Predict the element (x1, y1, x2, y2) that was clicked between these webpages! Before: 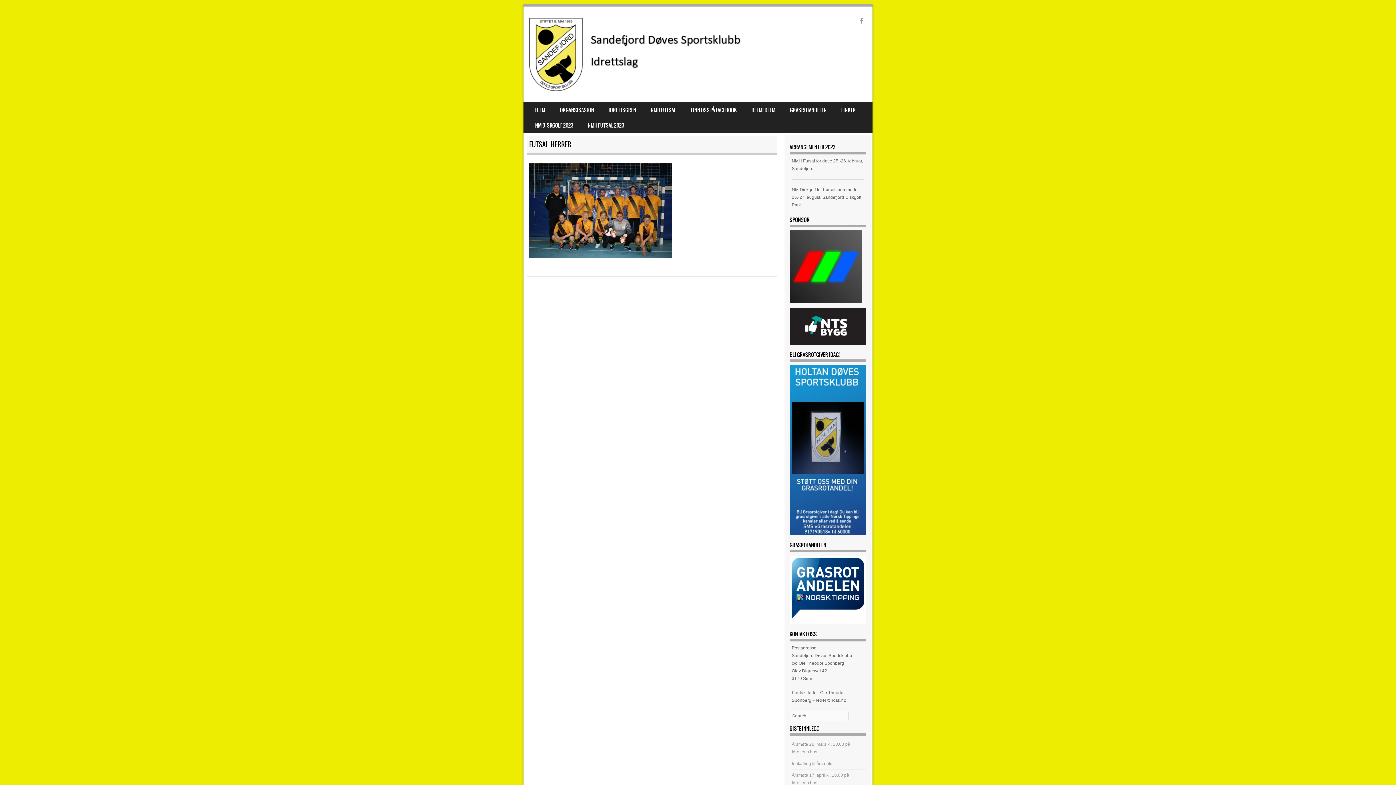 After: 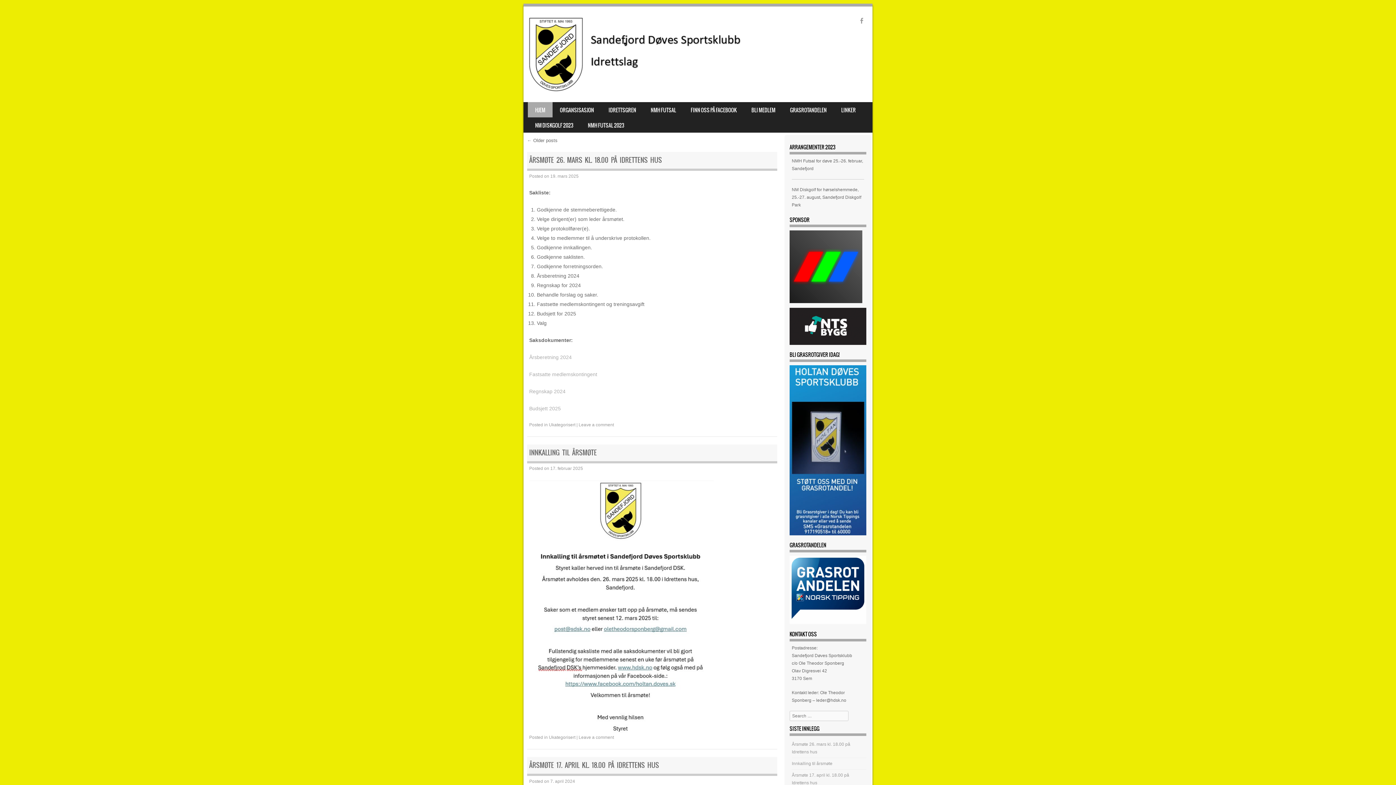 Action: bbox: (525, 89, 748, 94)